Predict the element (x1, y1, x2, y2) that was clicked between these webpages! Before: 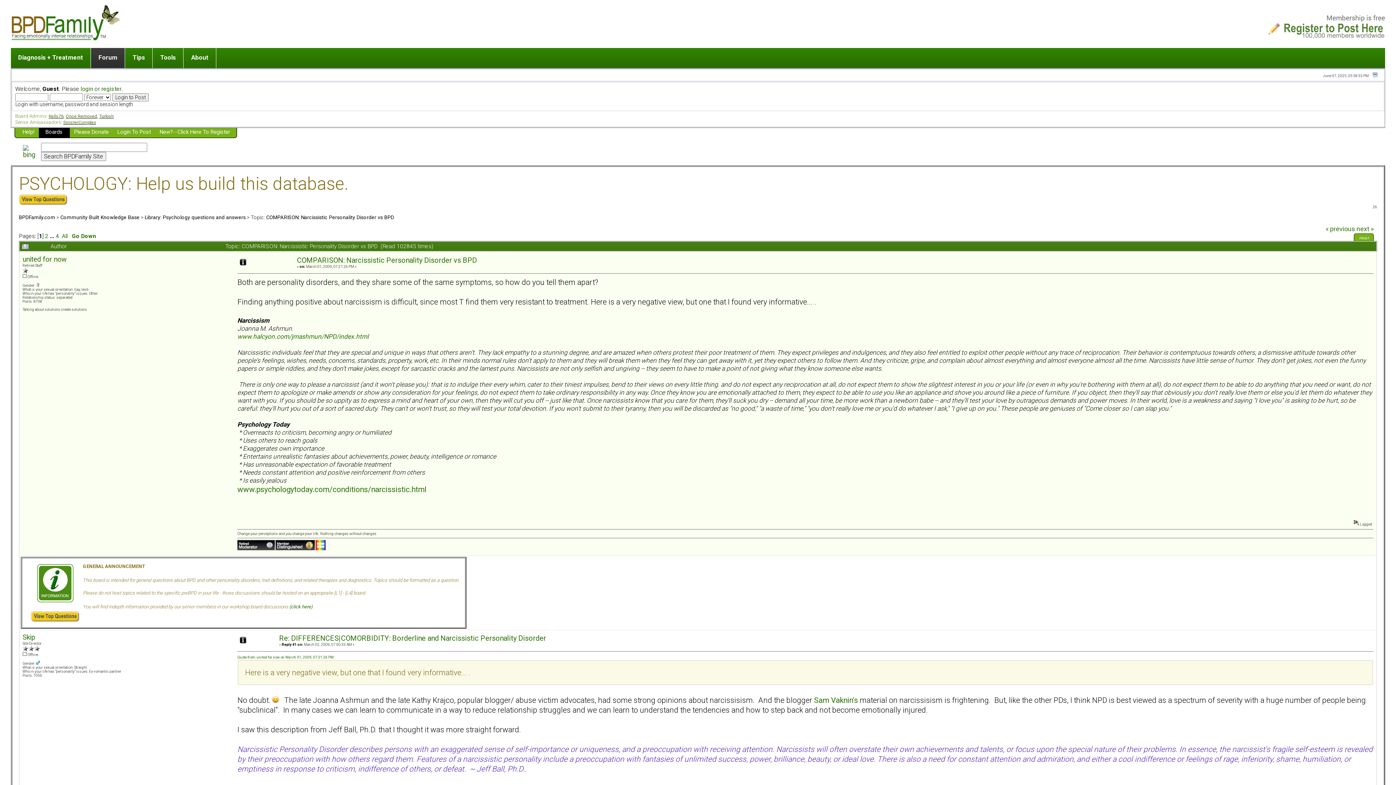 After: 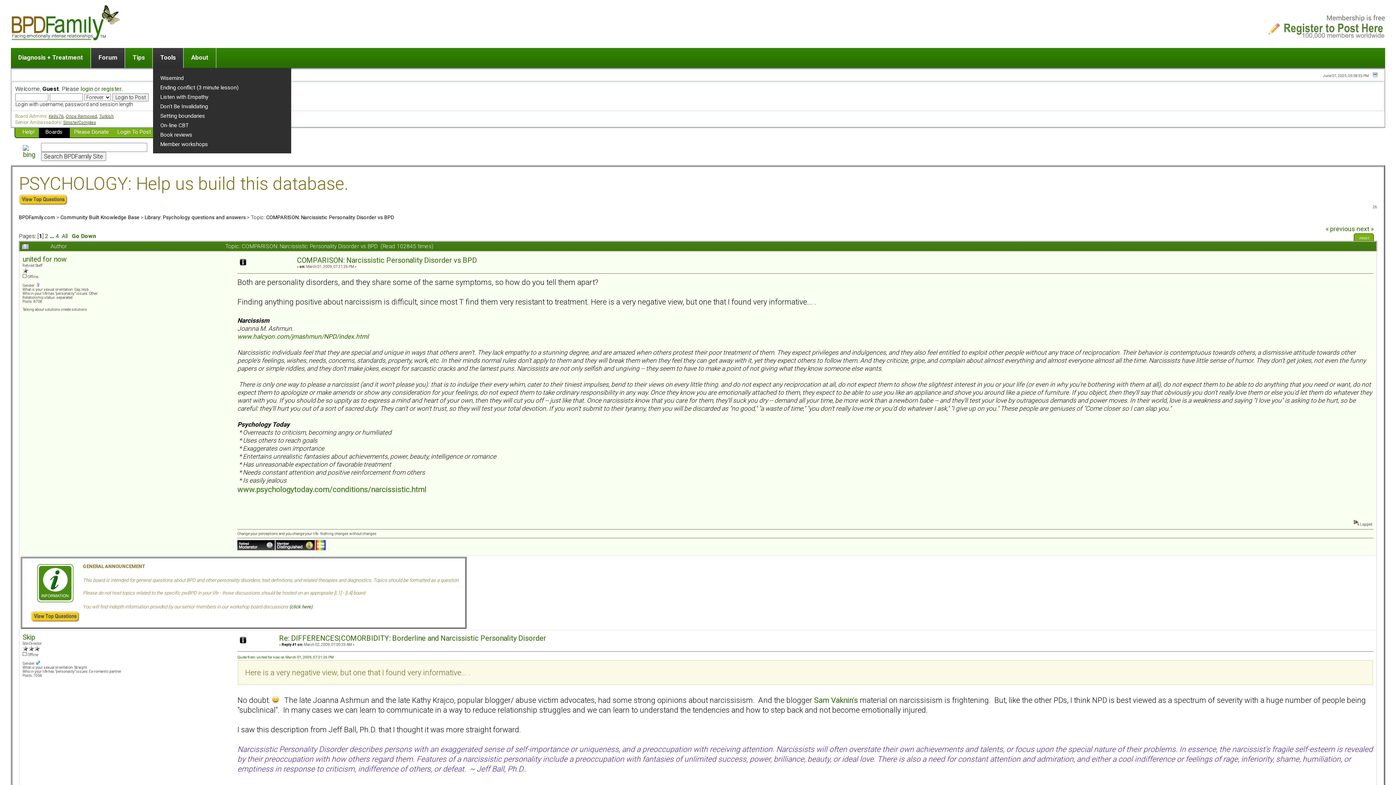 Action: bbox: (153, 48, 183, 68) label: Tools